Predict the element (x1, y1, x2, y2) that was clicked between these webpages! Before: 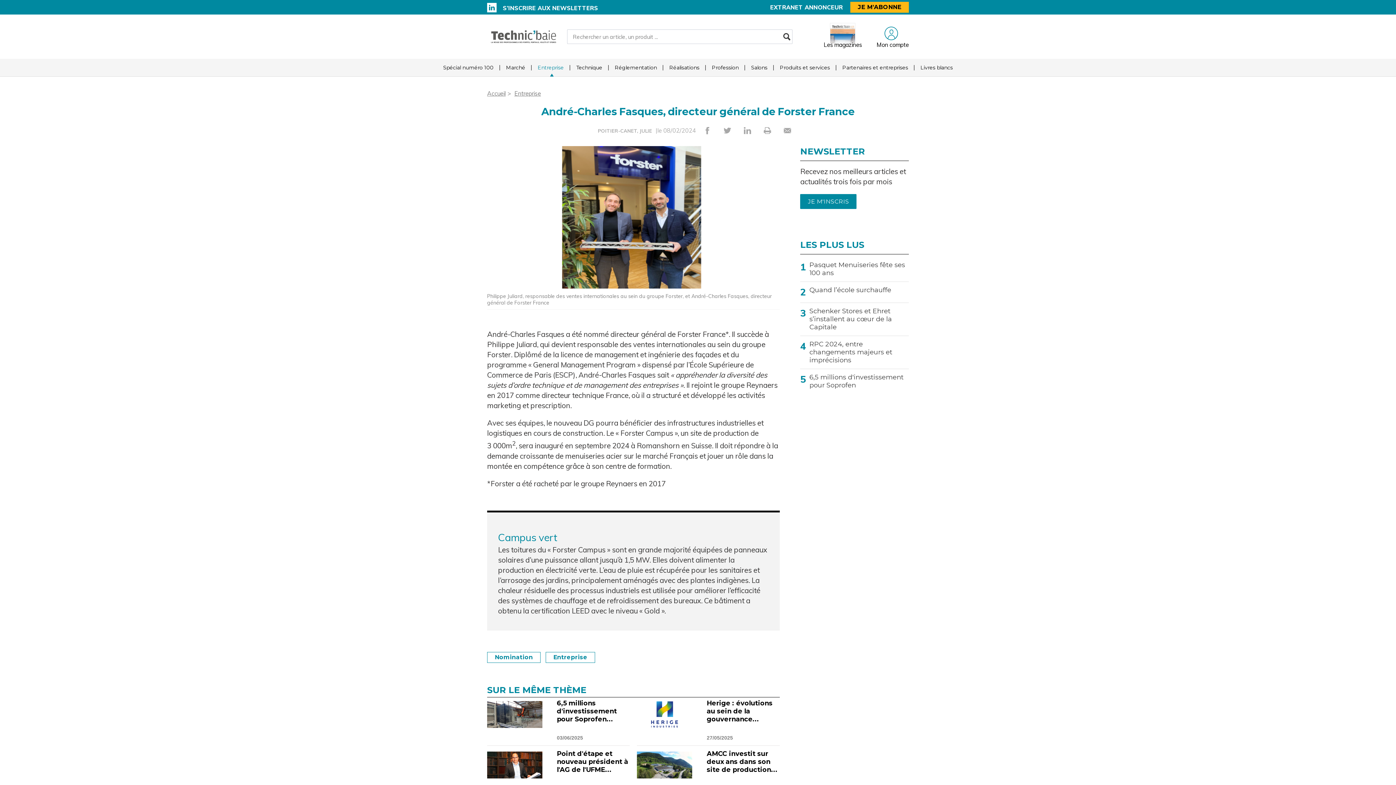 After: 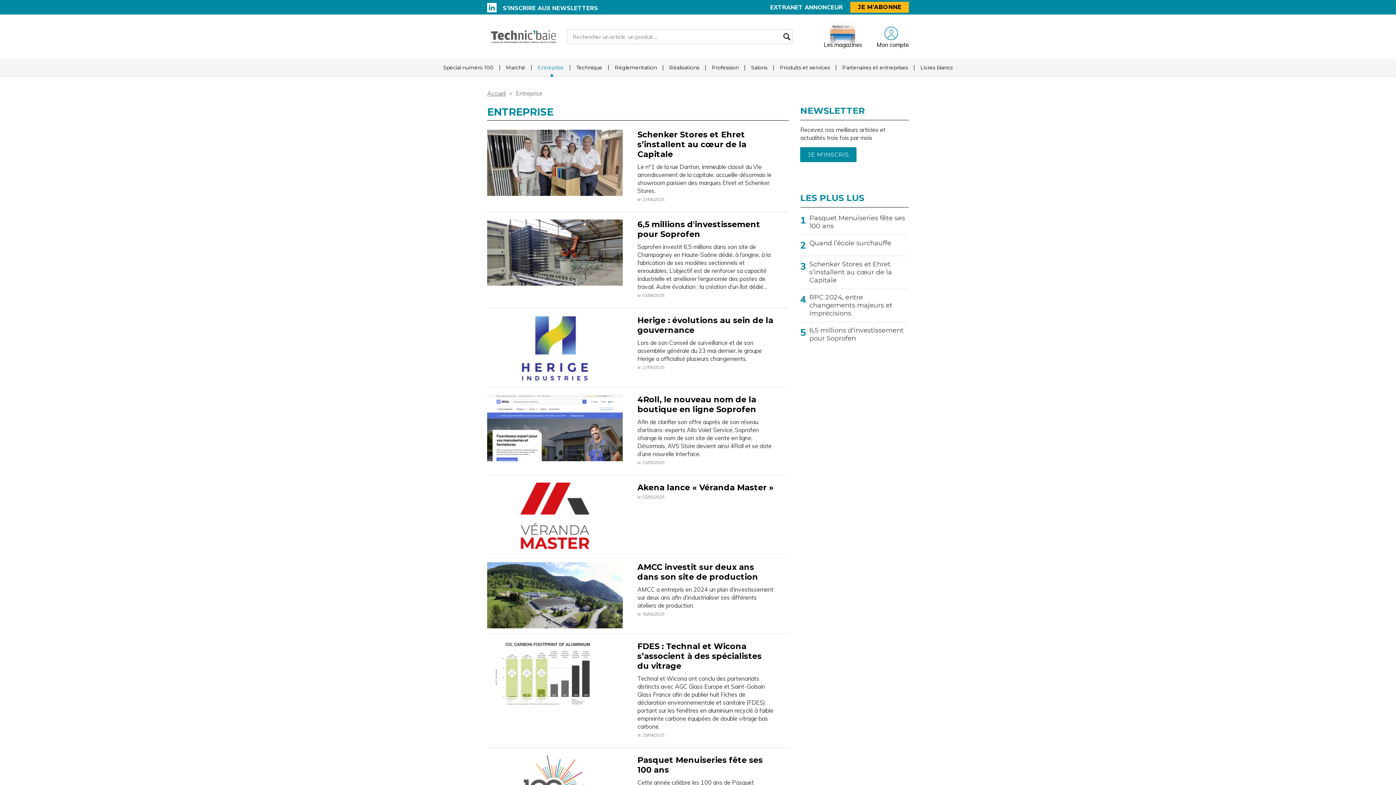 Action: bbox: (514, 89, 541, 97) label: Entreprise